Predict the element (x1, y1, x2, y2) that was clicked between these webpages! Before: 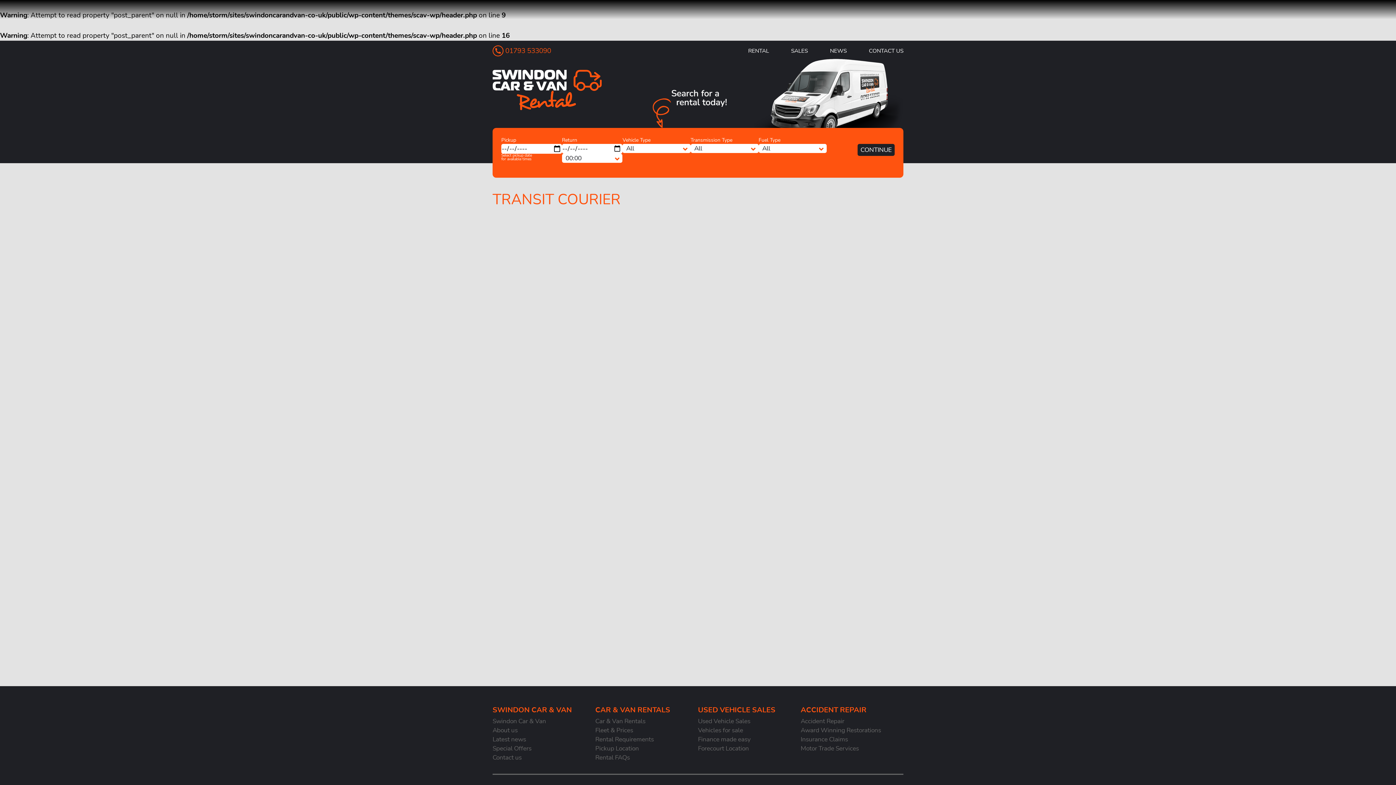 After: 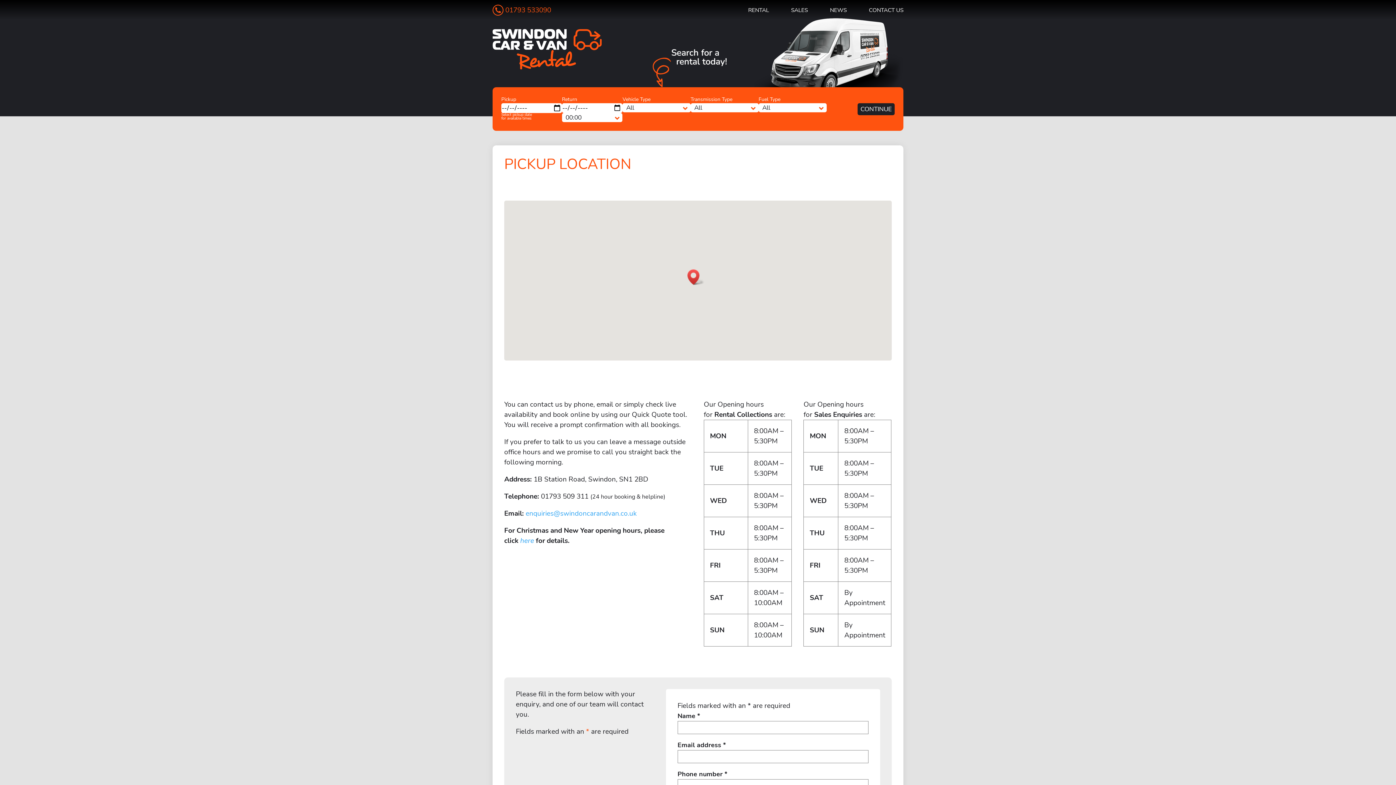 Action: label: Pickup Location bbox: (595, 744, 639, 753)